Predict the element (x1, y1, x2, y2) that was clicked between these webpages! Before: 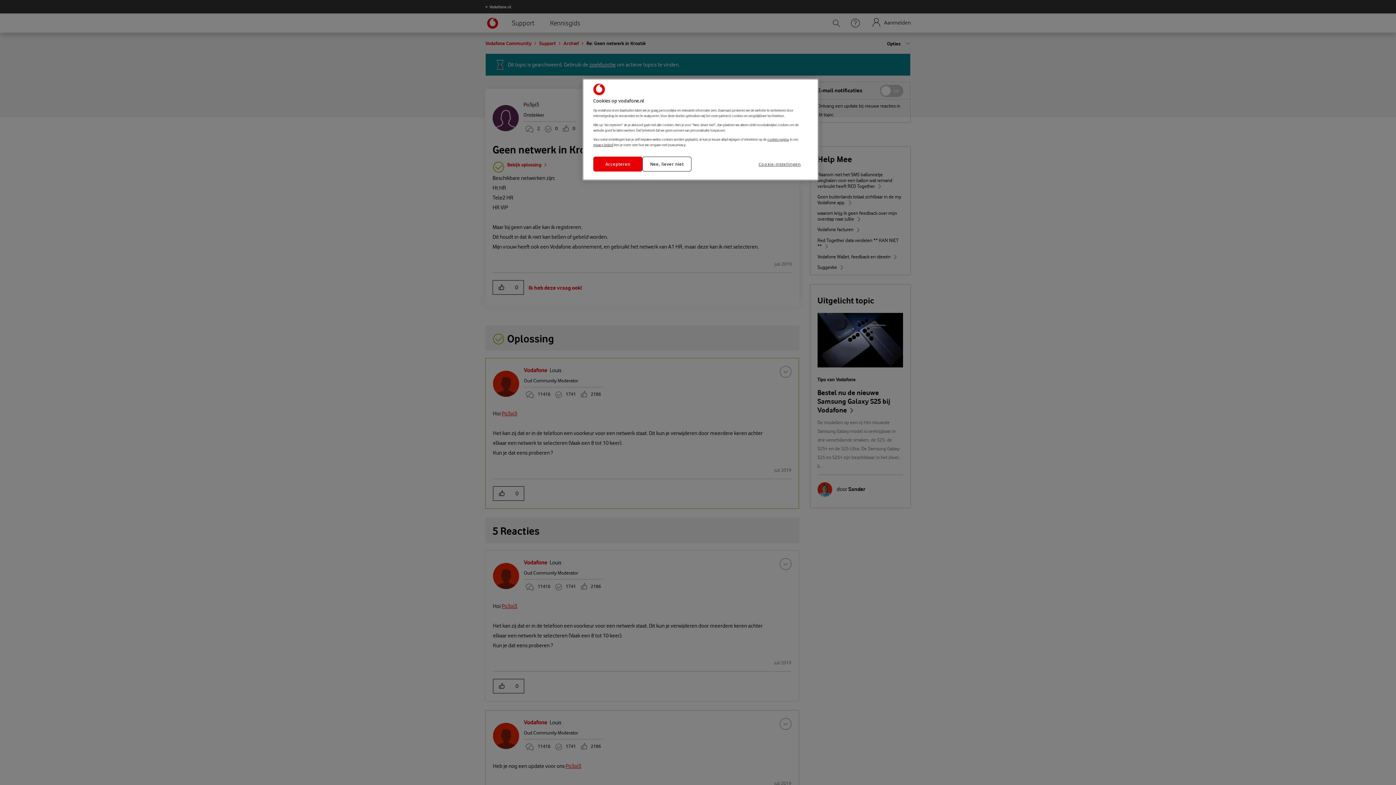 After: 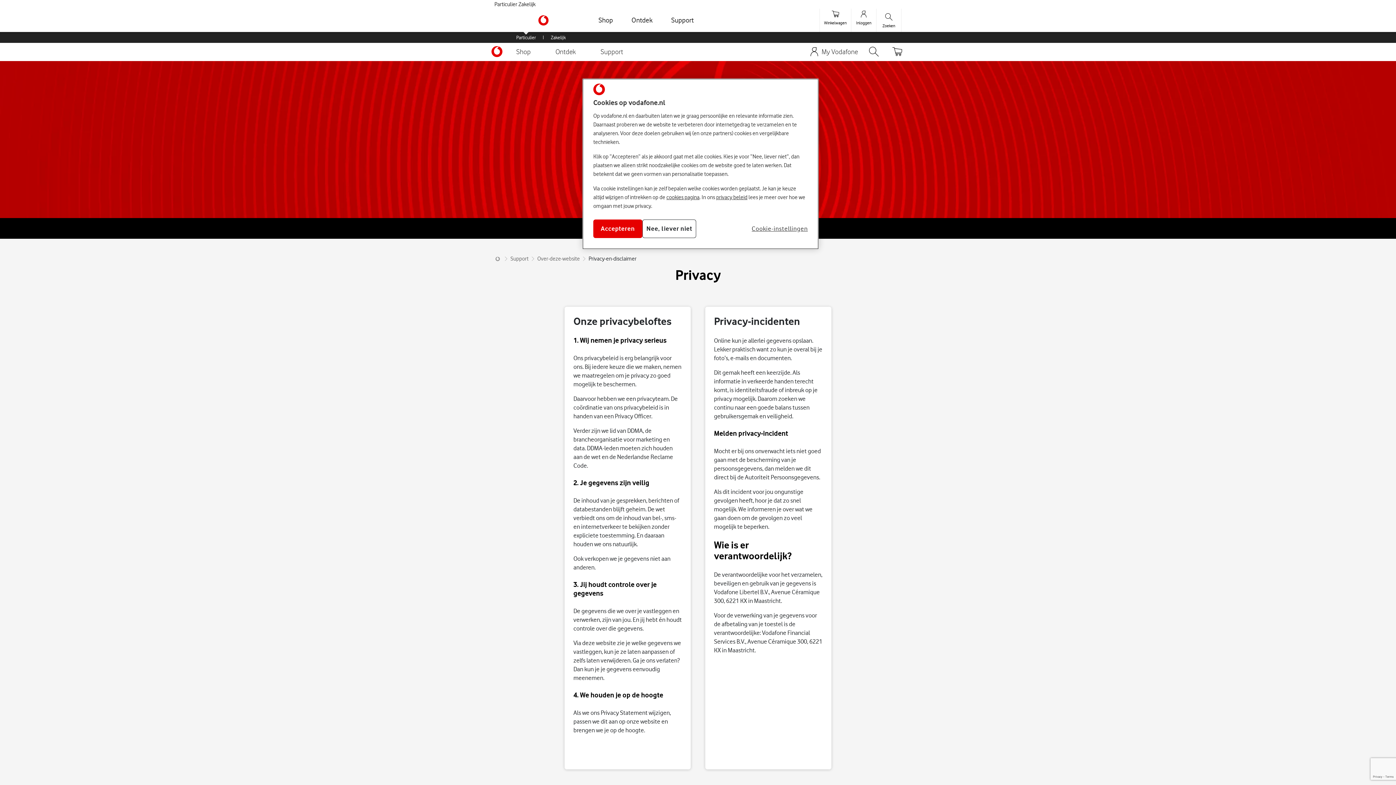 Action: bbox: (593, 142, 613, 146) label: privacy beleid